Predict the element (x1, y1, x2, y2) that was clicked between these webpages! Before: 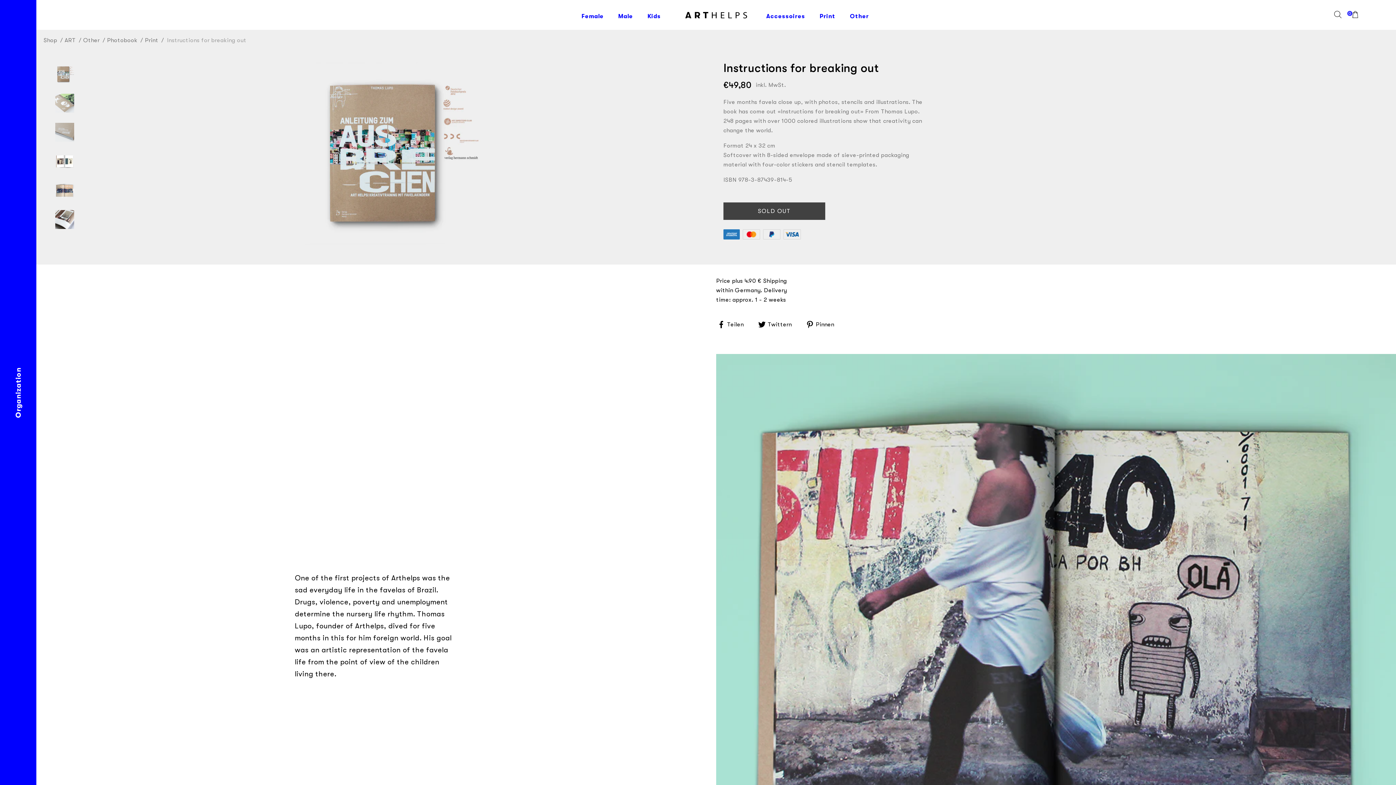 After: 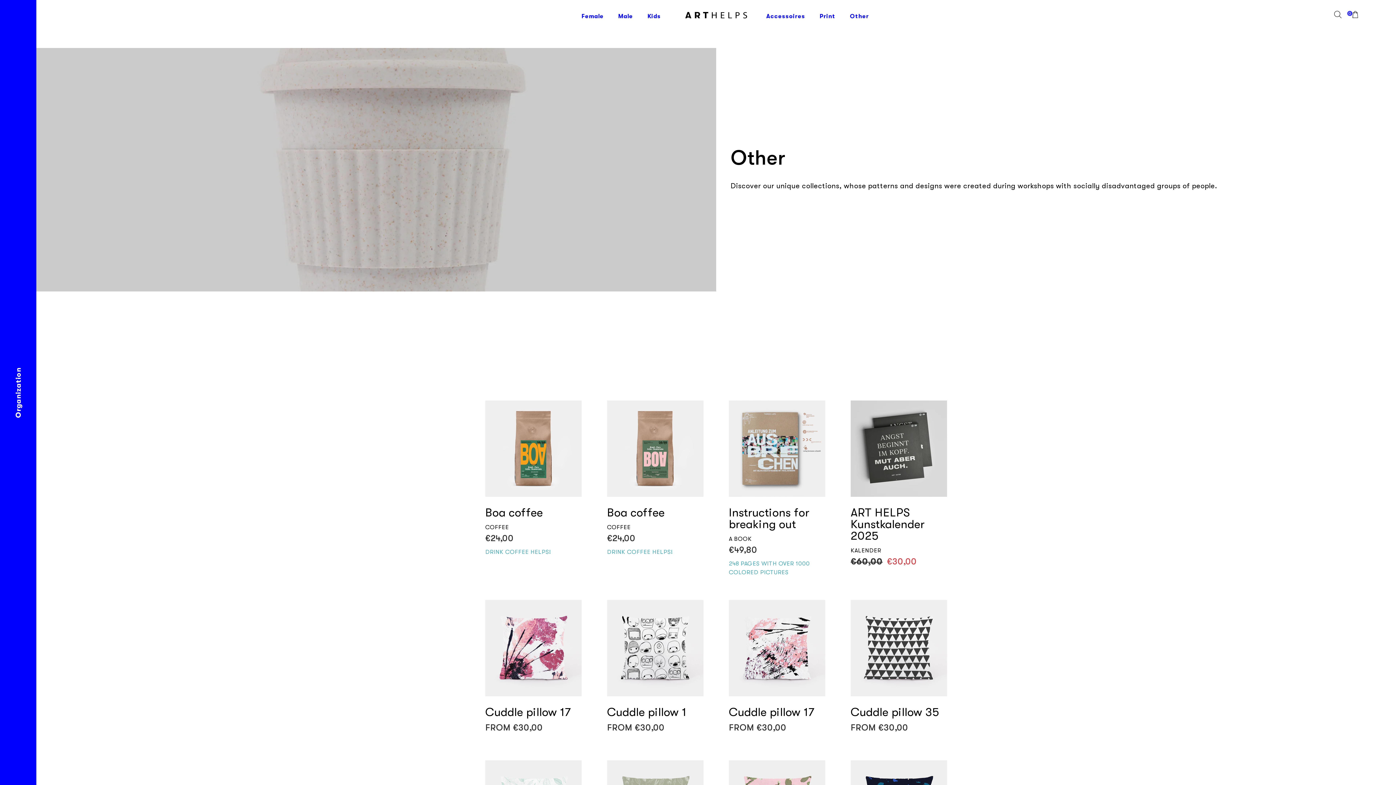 Action: bbox: (842, 5, 876, 27) label: Other